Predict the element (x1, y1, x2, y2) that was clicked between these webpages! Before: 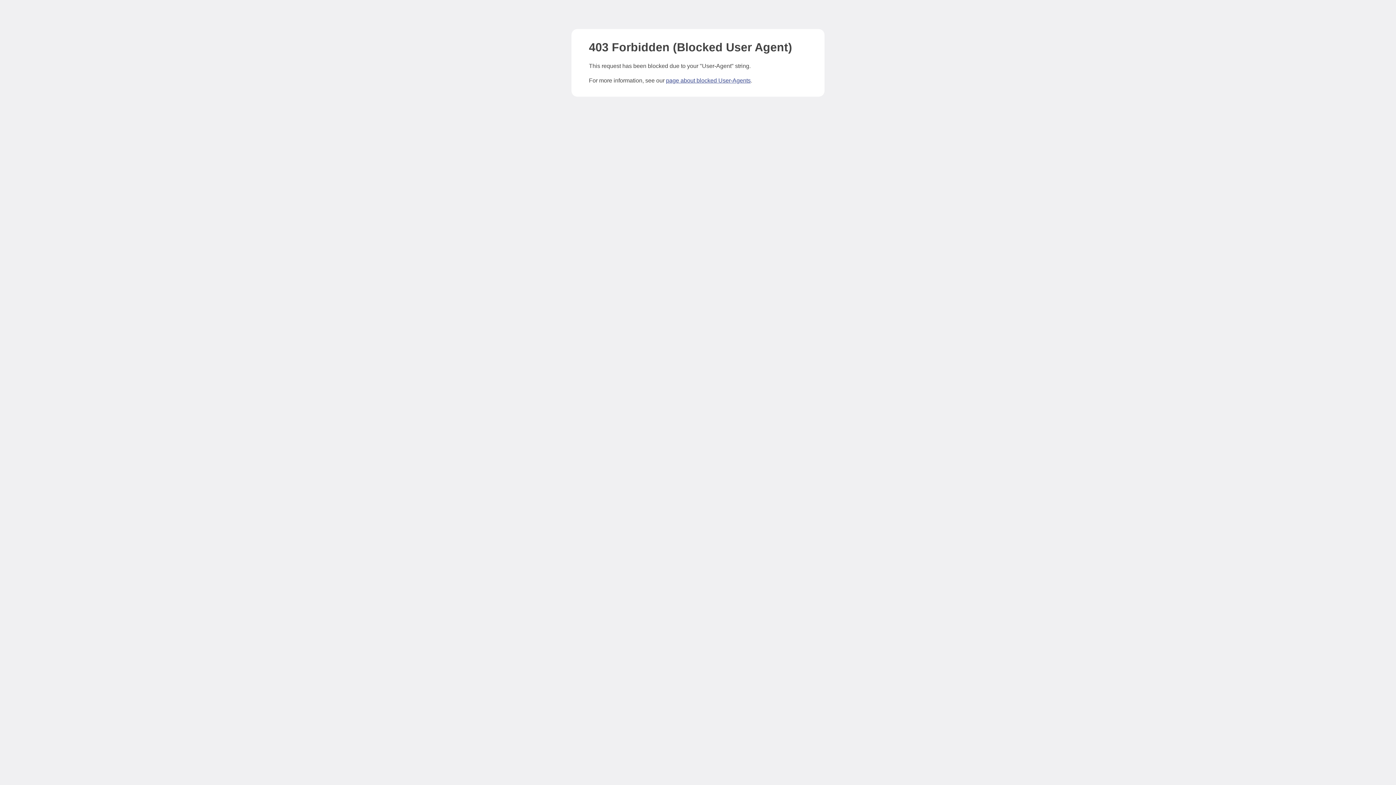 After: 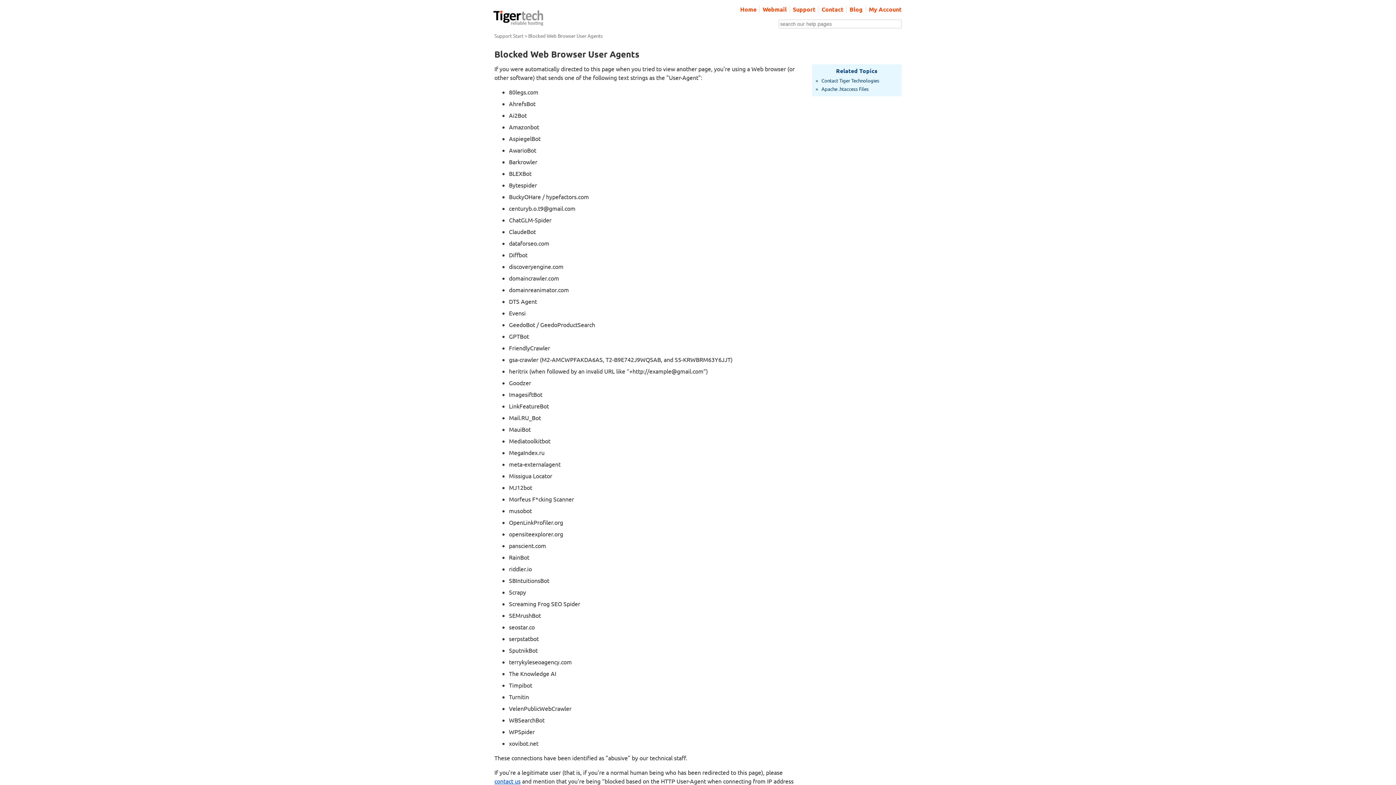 Action: label: page about blocked User-Agents bbox: (666, 77, 750, 83)